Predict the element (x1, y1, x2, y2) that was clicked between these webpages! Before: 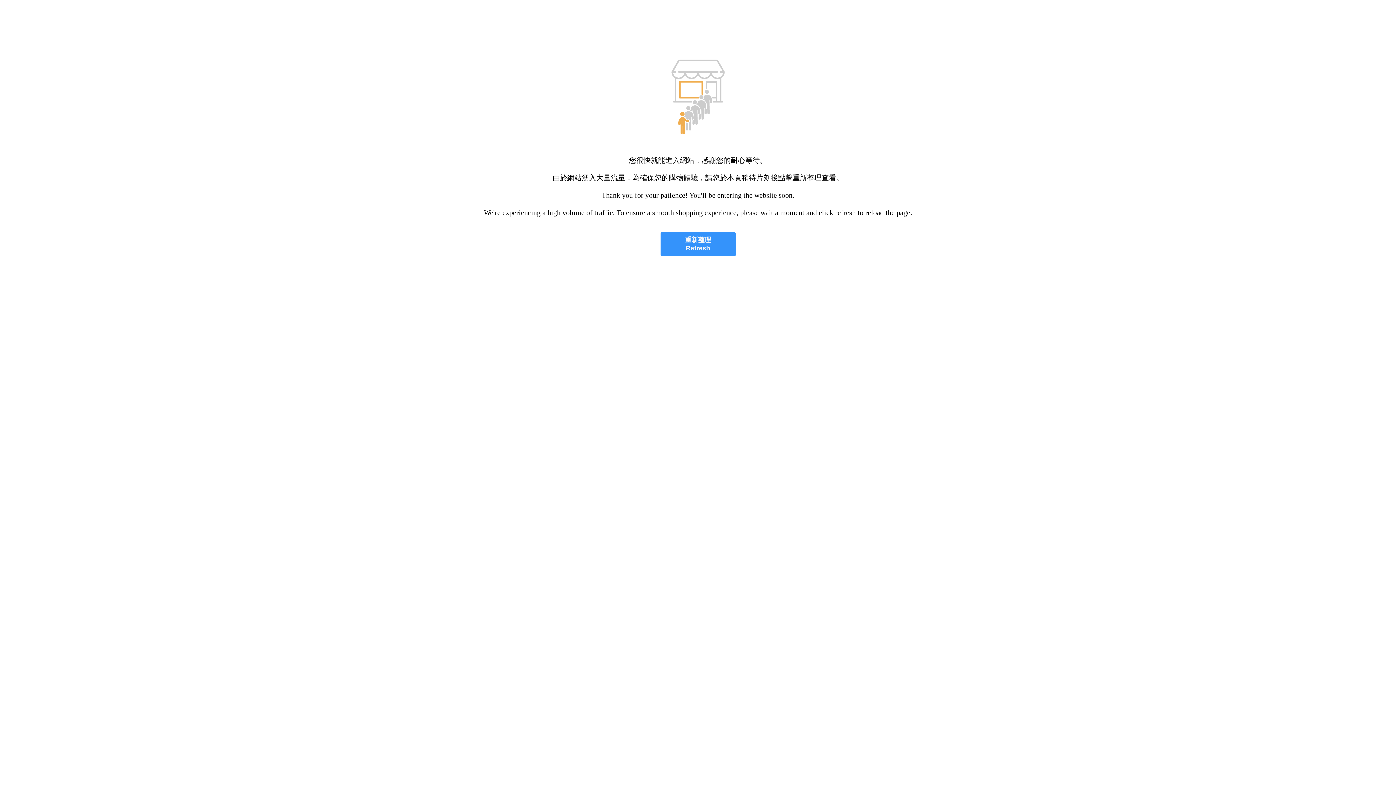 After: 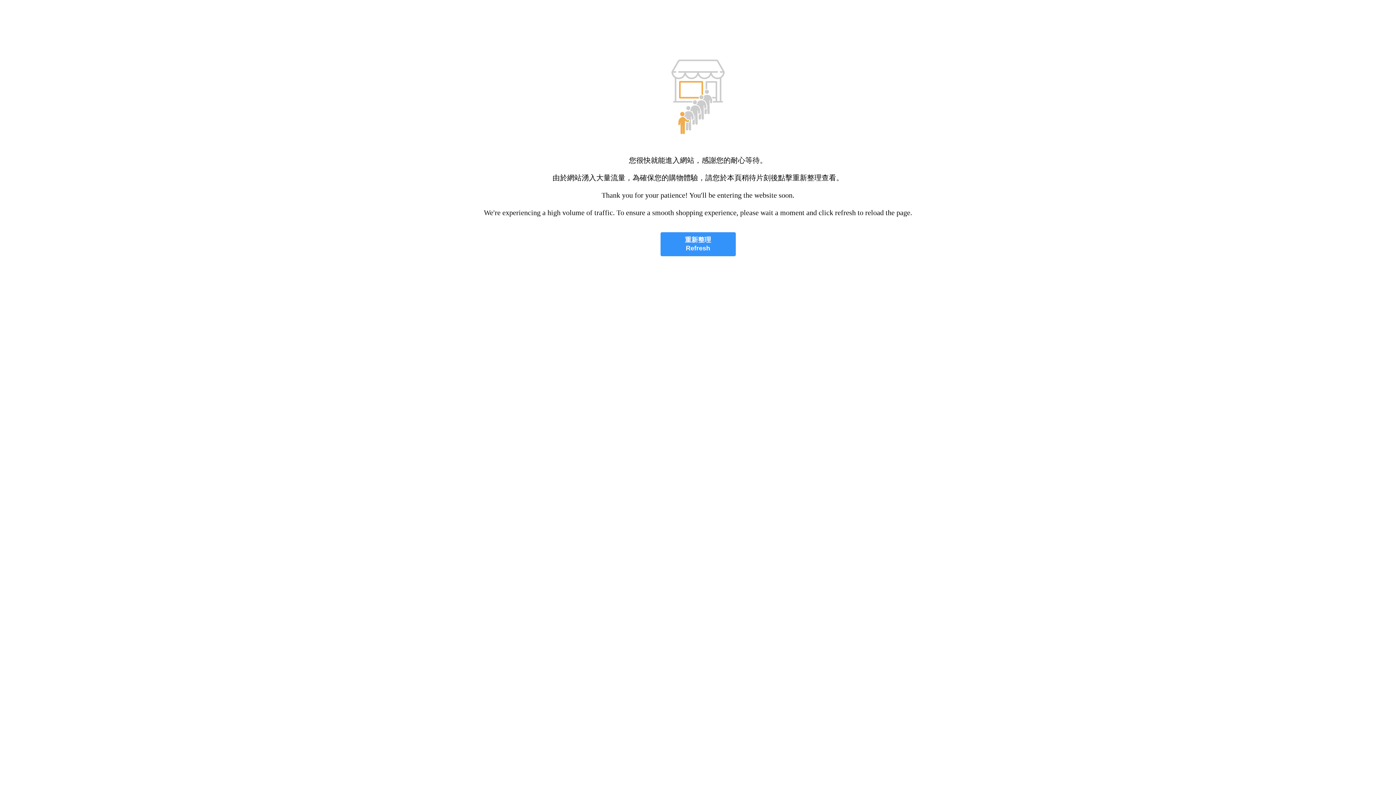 Action: bbox: (660, 232, 735, 256) label: 重新整理
Refresh